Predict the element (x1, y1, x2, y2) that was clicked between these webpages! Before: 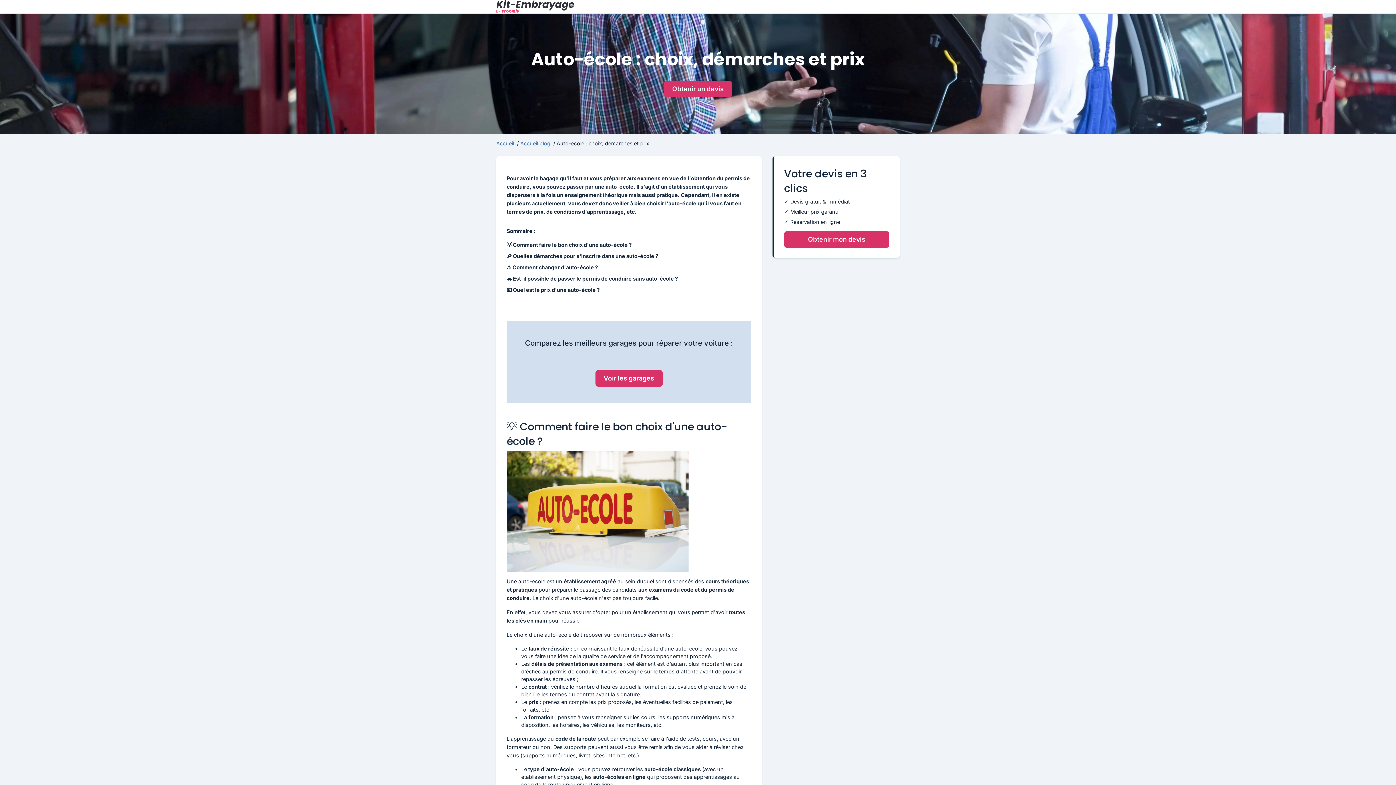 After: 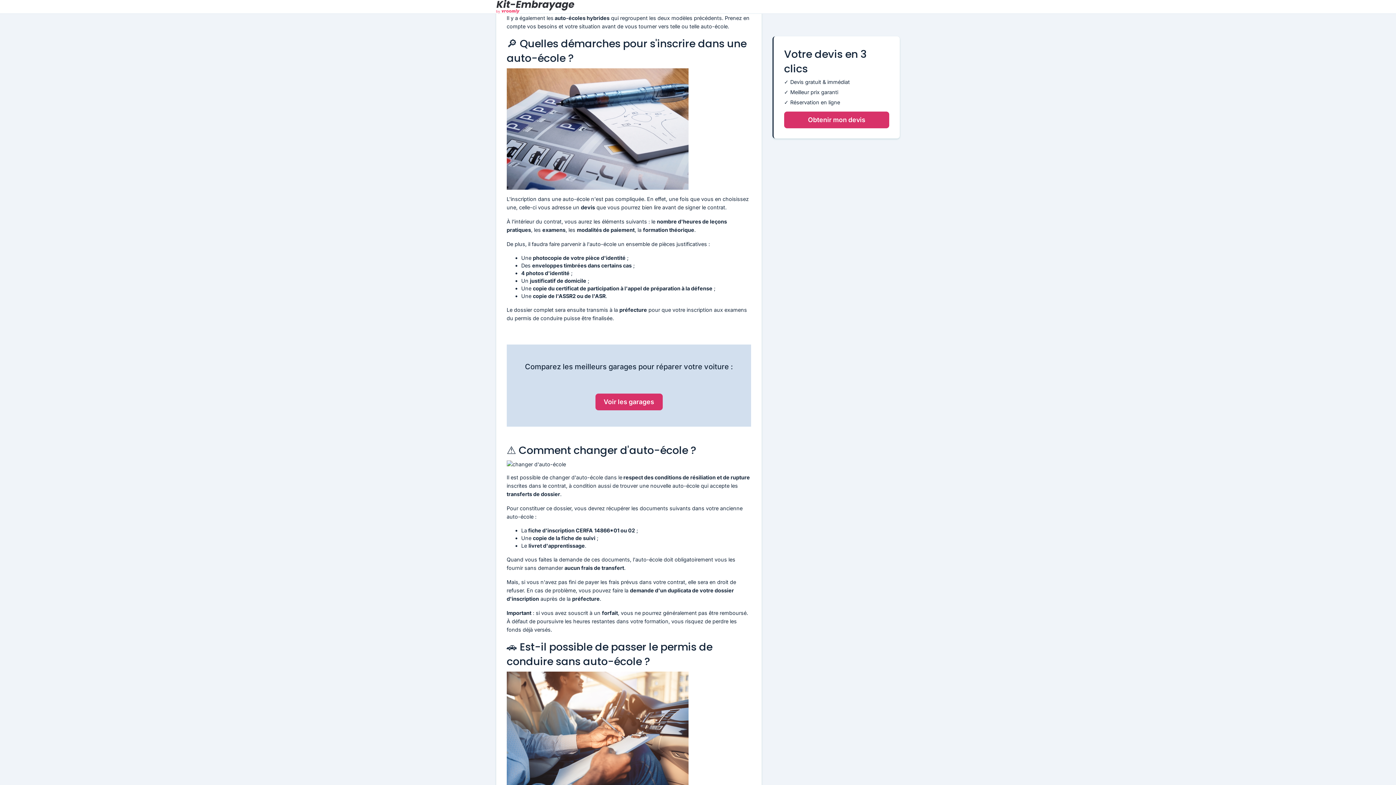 Action: label: 🔎 Quelles démarches pour s'inscrire dans une auto-école ? bbox: (506, 253, 658, 259)